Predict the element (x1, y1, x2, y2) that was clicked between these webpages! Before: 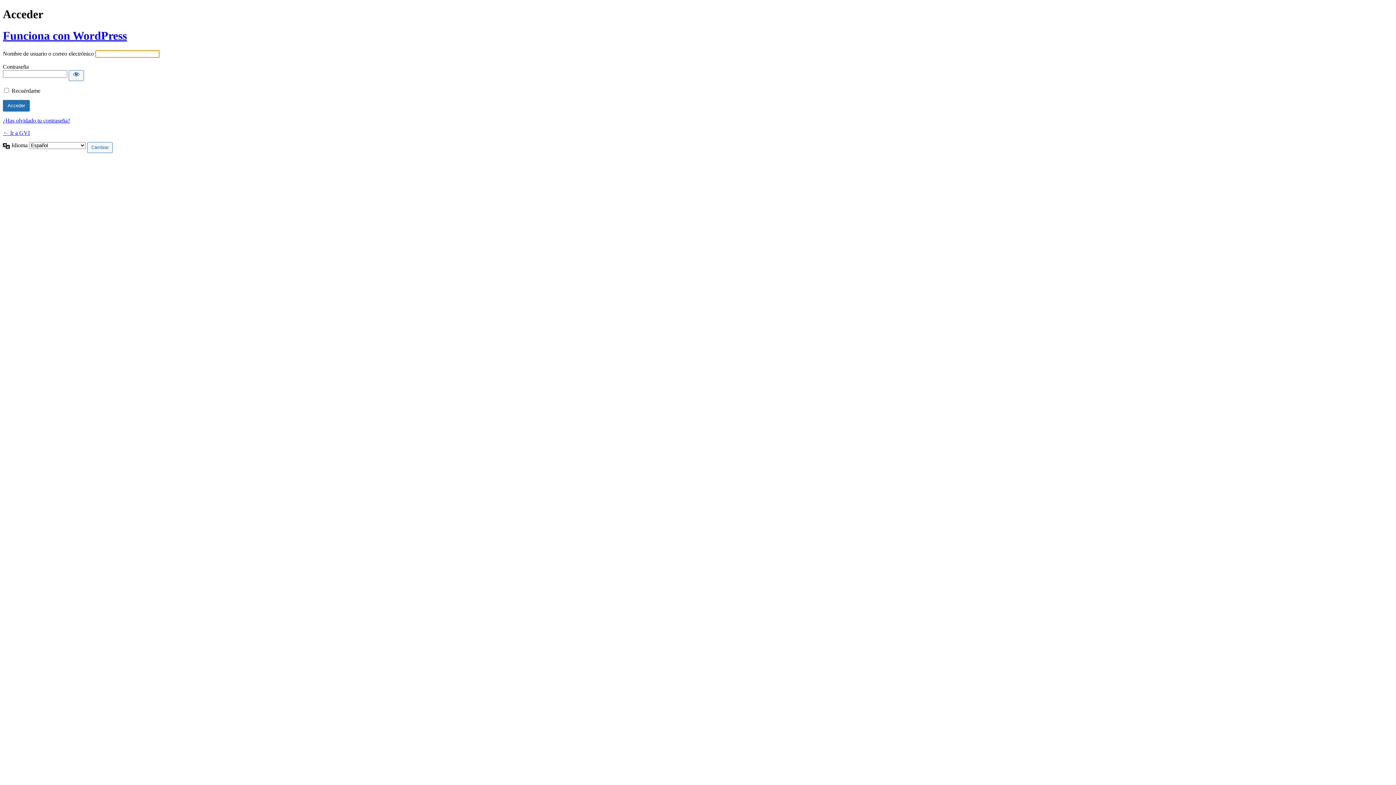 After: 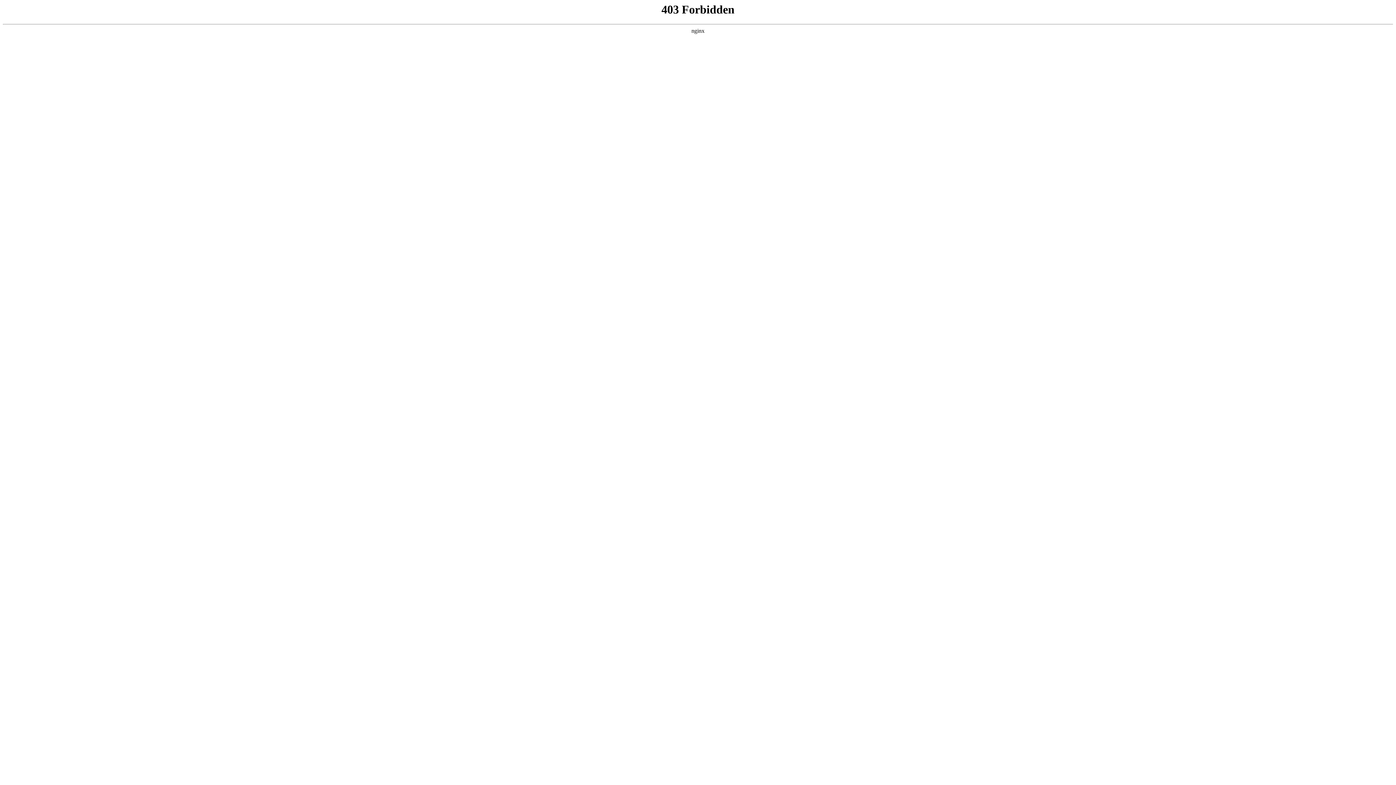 Action: bbox: (2, 29, 126, 42) label: Funciona con WordPress